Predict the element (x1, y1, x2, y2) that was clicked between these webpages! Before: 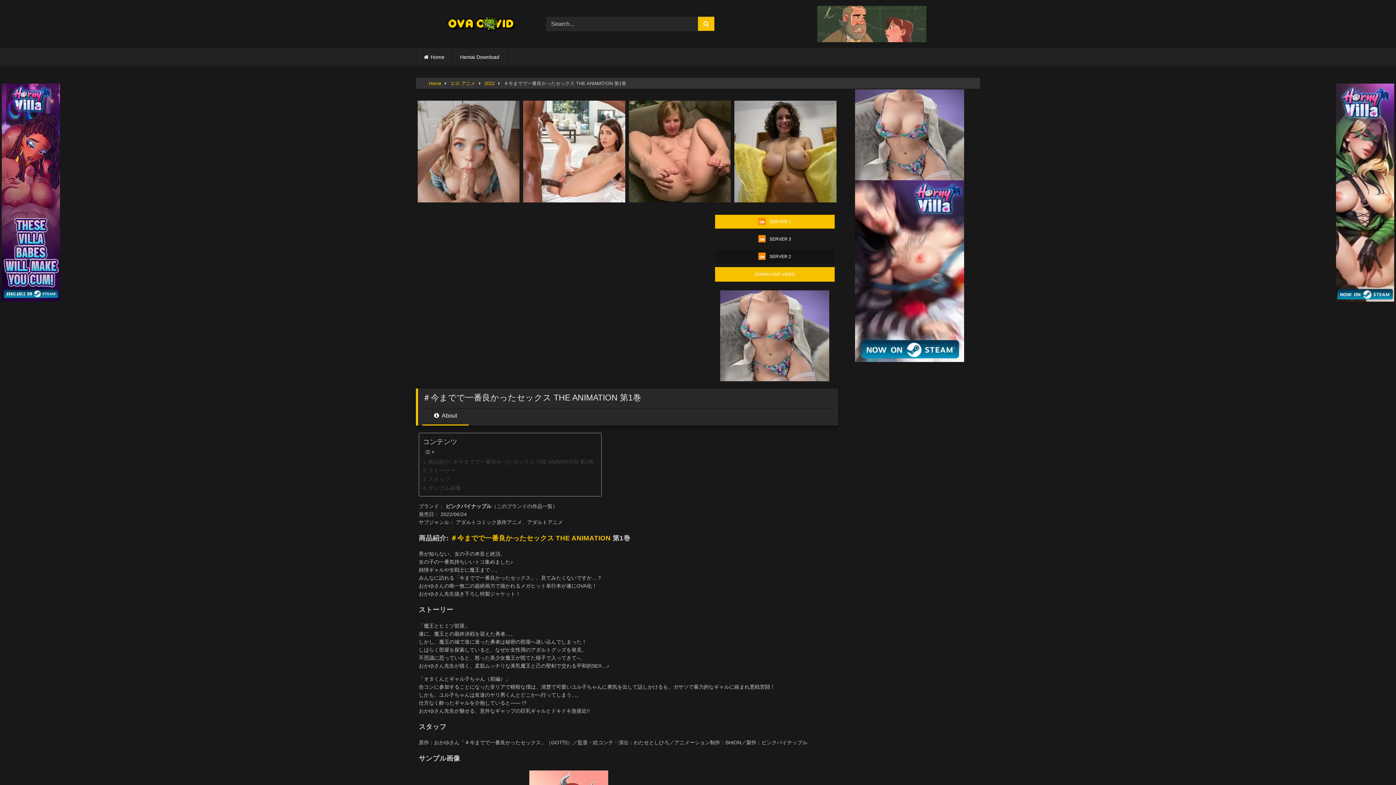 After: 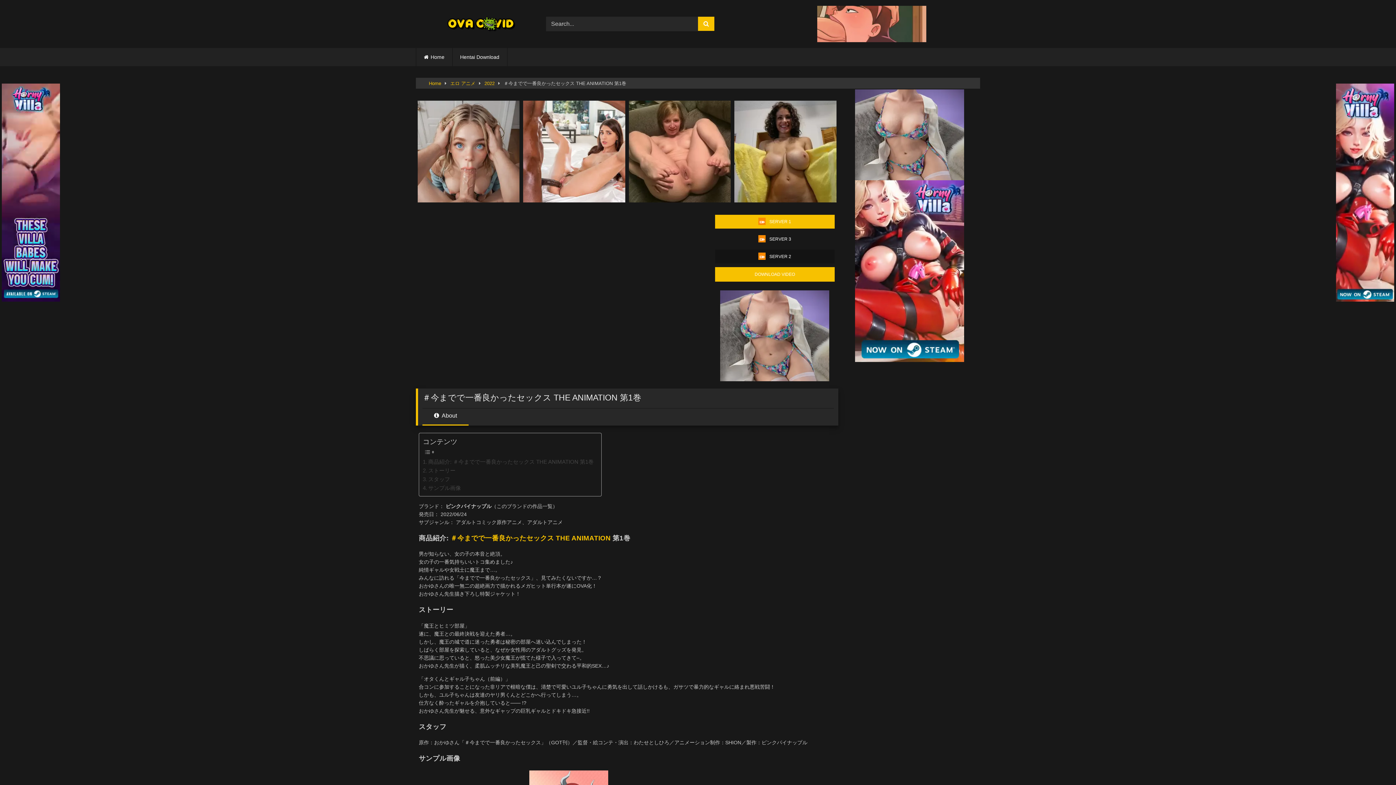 Action: bbox: (715, 232, 834, 246) label: SERVER 3